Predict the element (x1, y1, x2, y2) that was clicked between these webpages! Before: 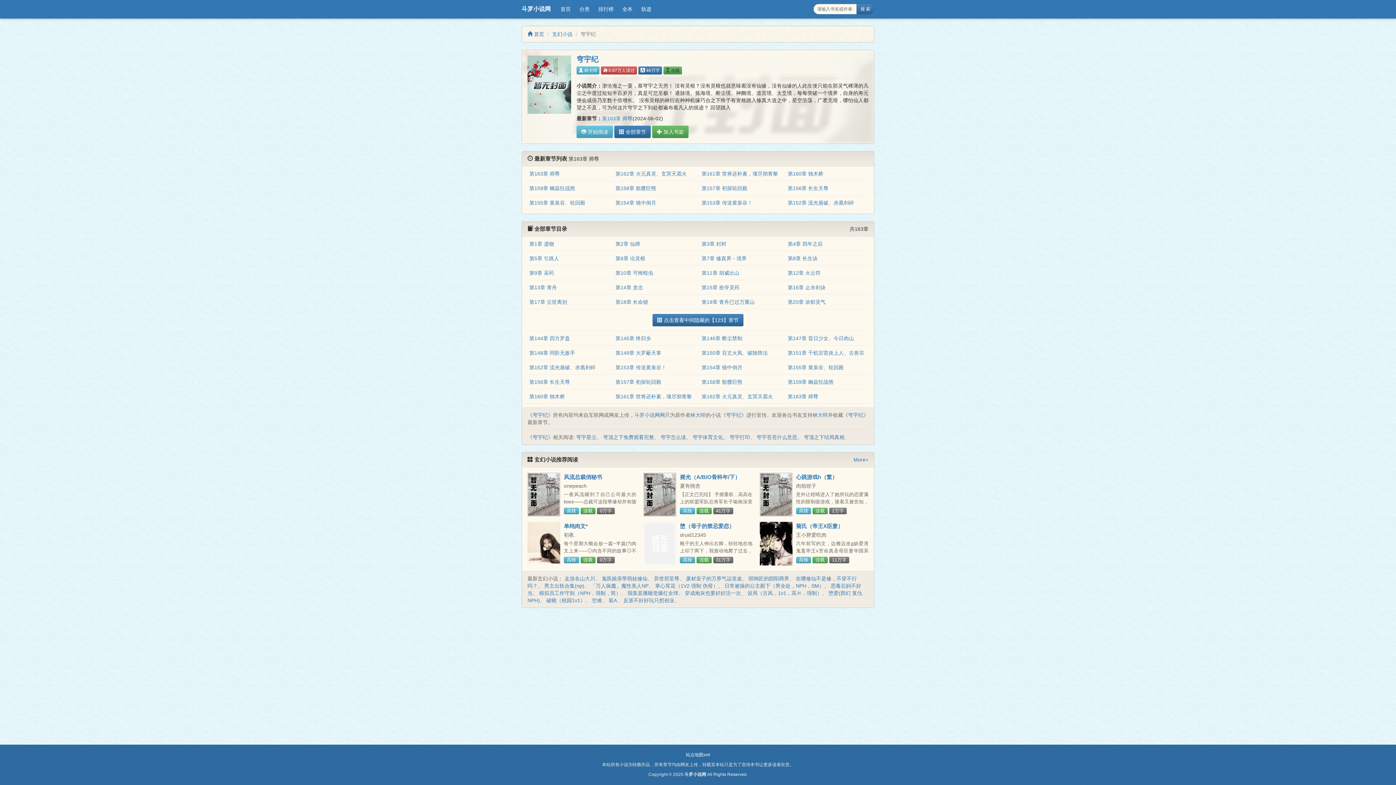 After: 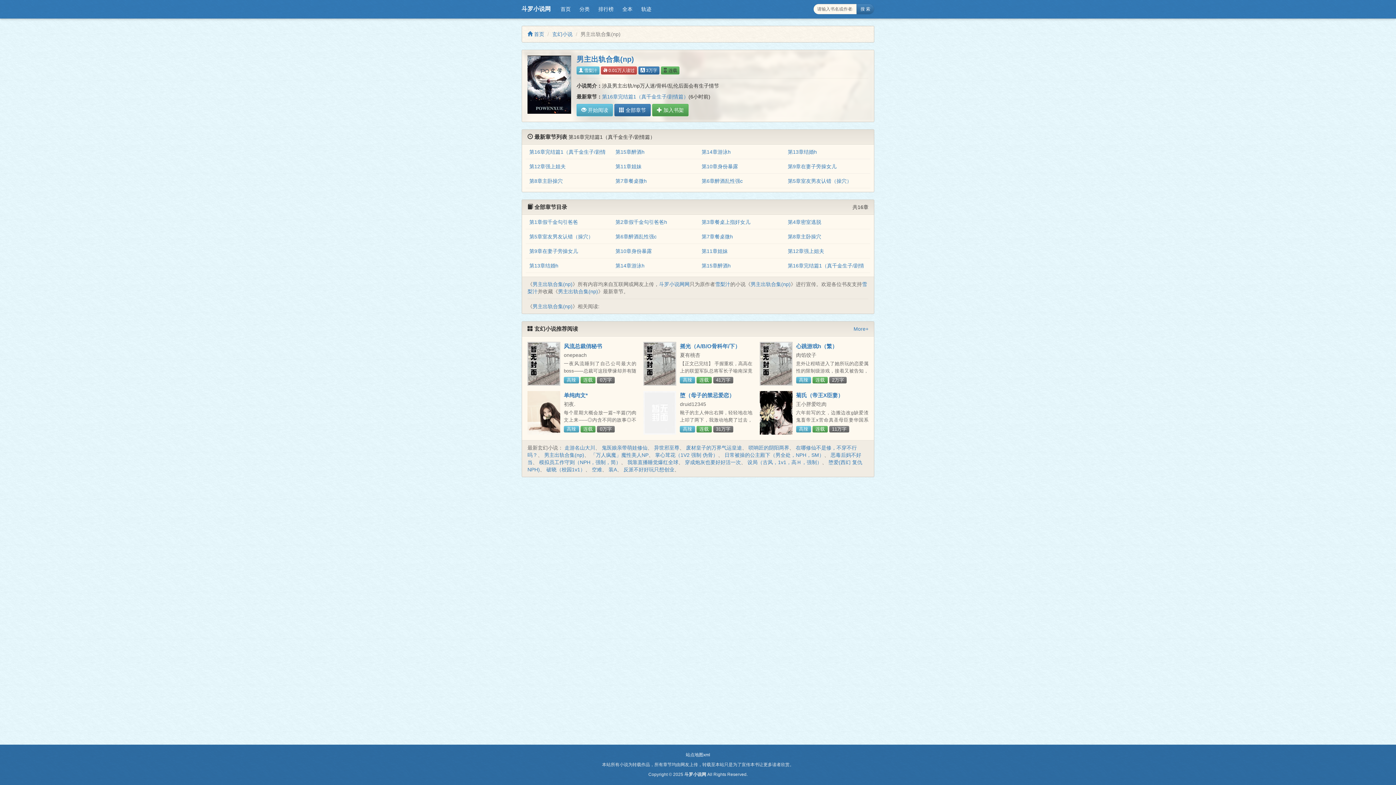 Action: label: 男主出轨合集(np) bbox: (544, 583, 584, 589)